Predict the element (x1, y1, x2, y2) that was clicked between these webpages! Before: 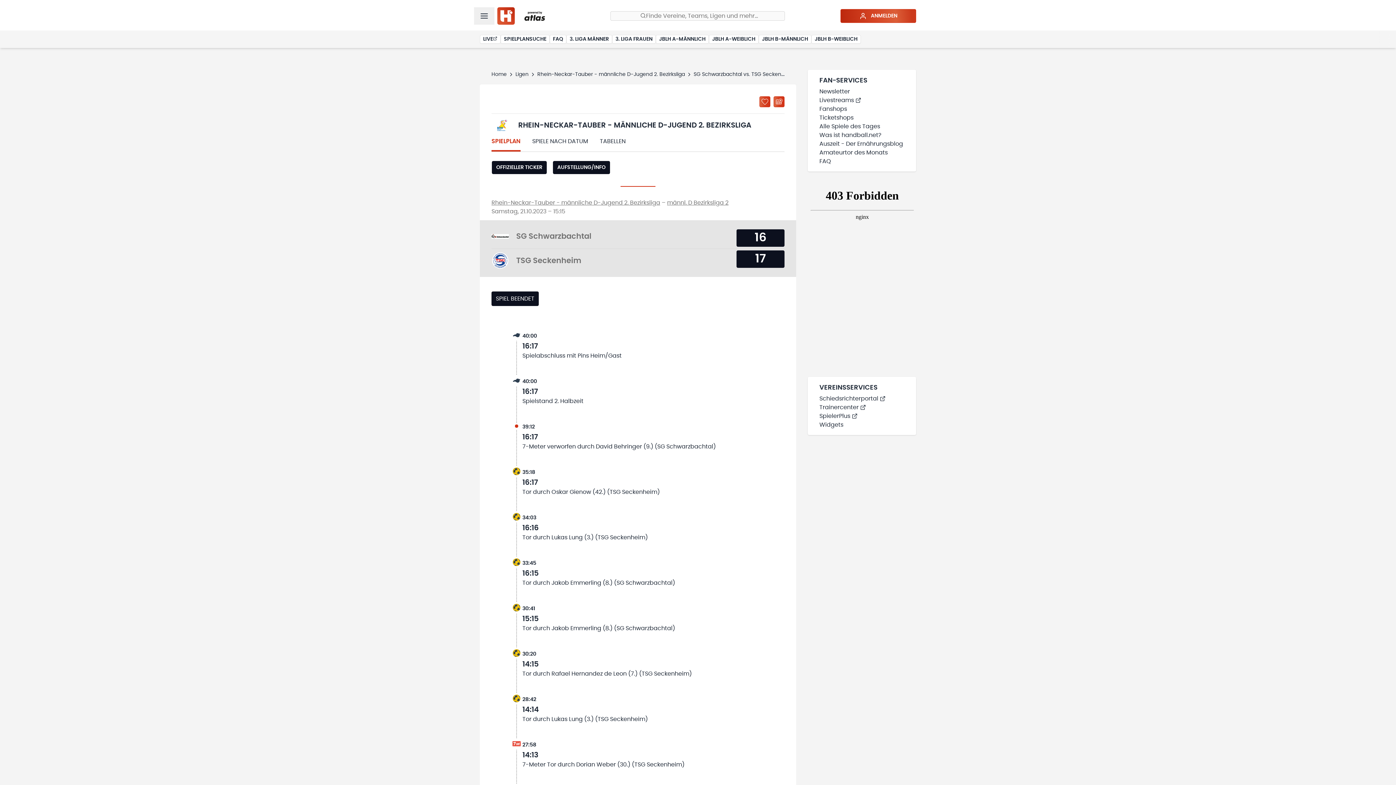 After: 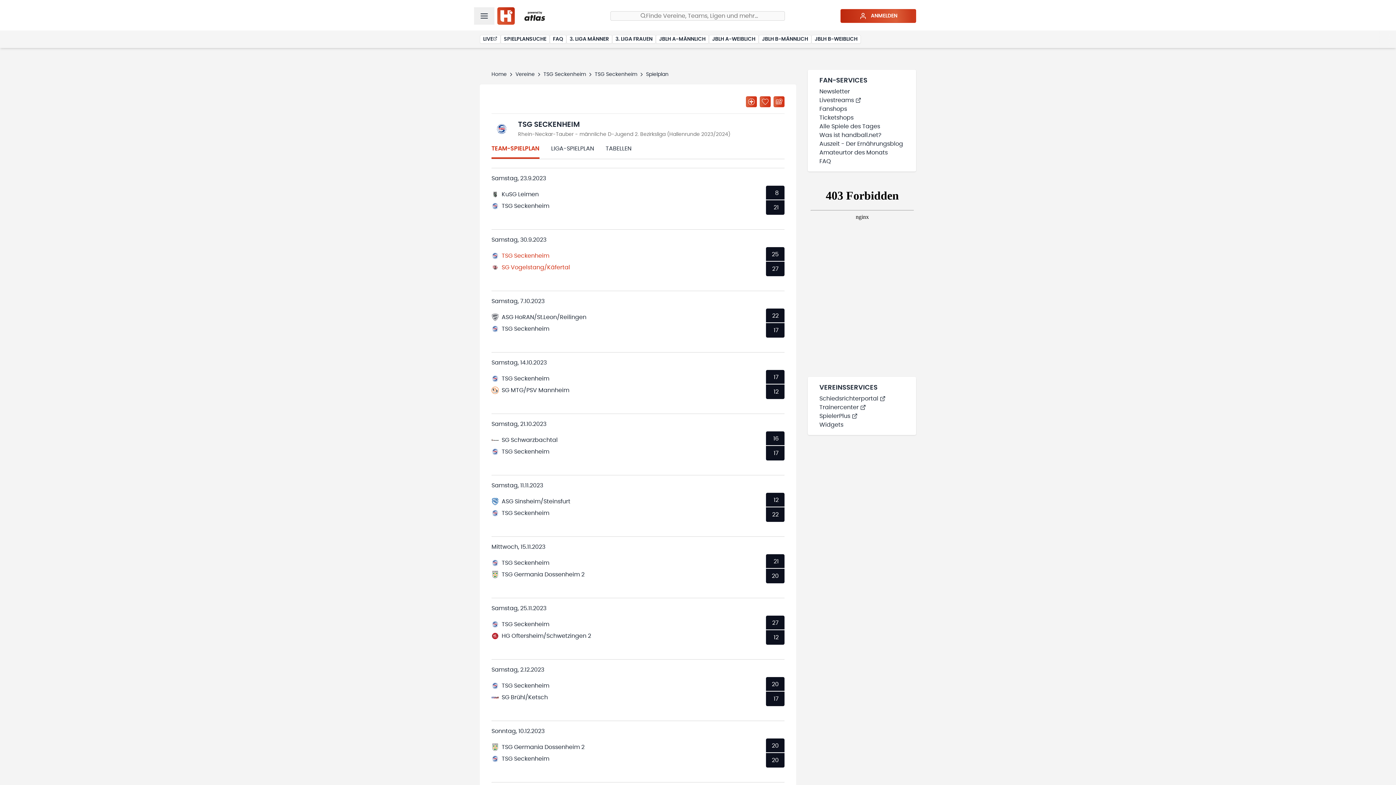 Action: bbox: (491, 252, 723, 269) label: TSG Seckenheim